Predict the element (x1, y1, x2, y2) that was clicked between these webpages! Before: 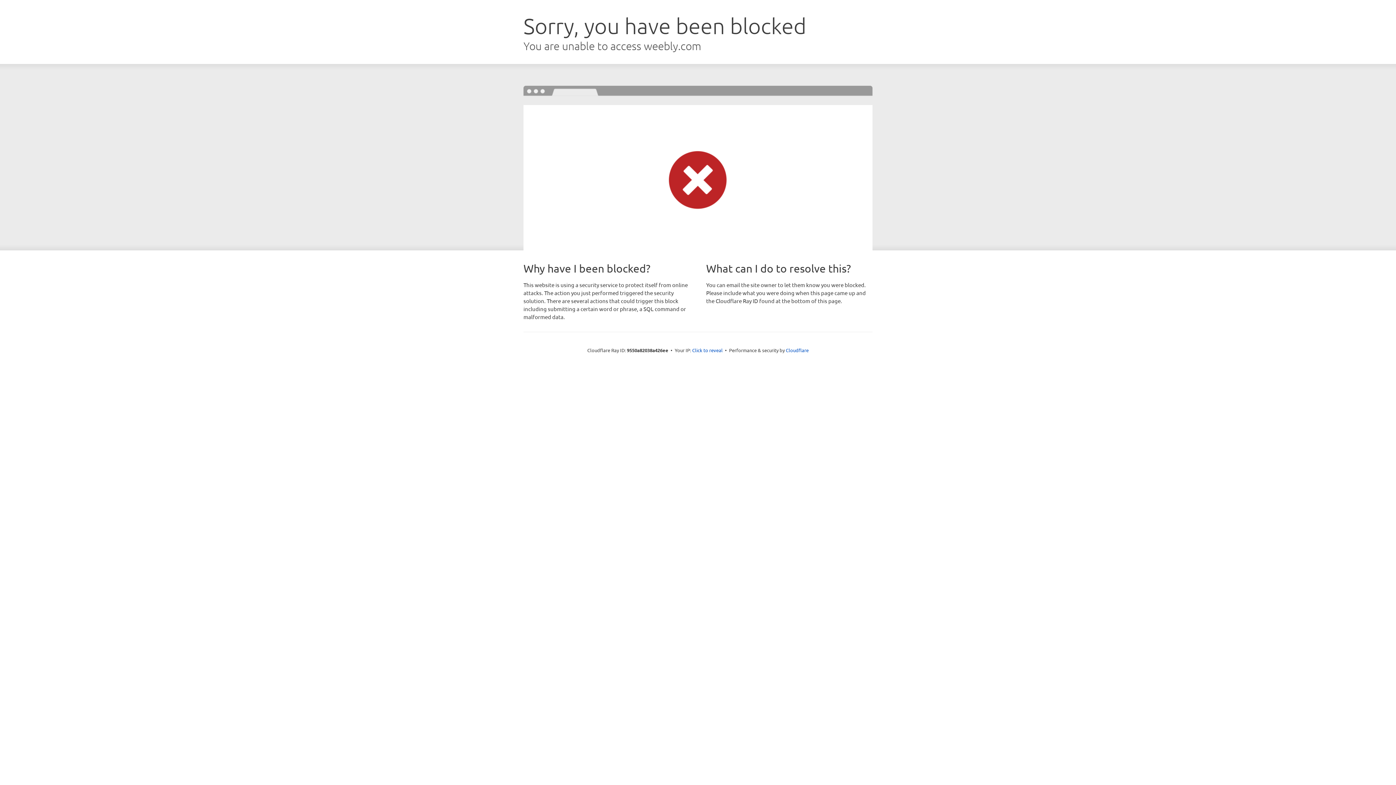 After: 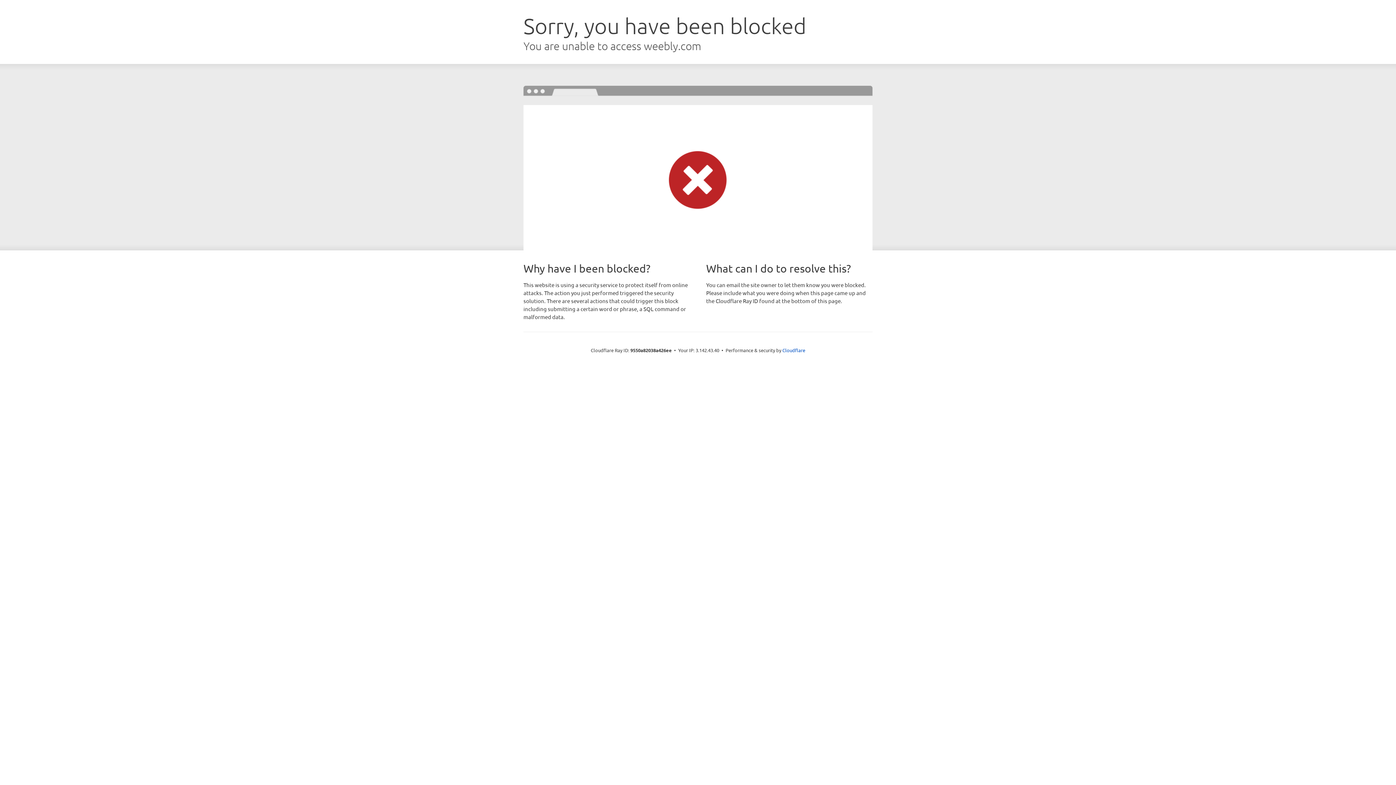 Action: label: Click to reveal bbox: (692, 346, 722, 353)